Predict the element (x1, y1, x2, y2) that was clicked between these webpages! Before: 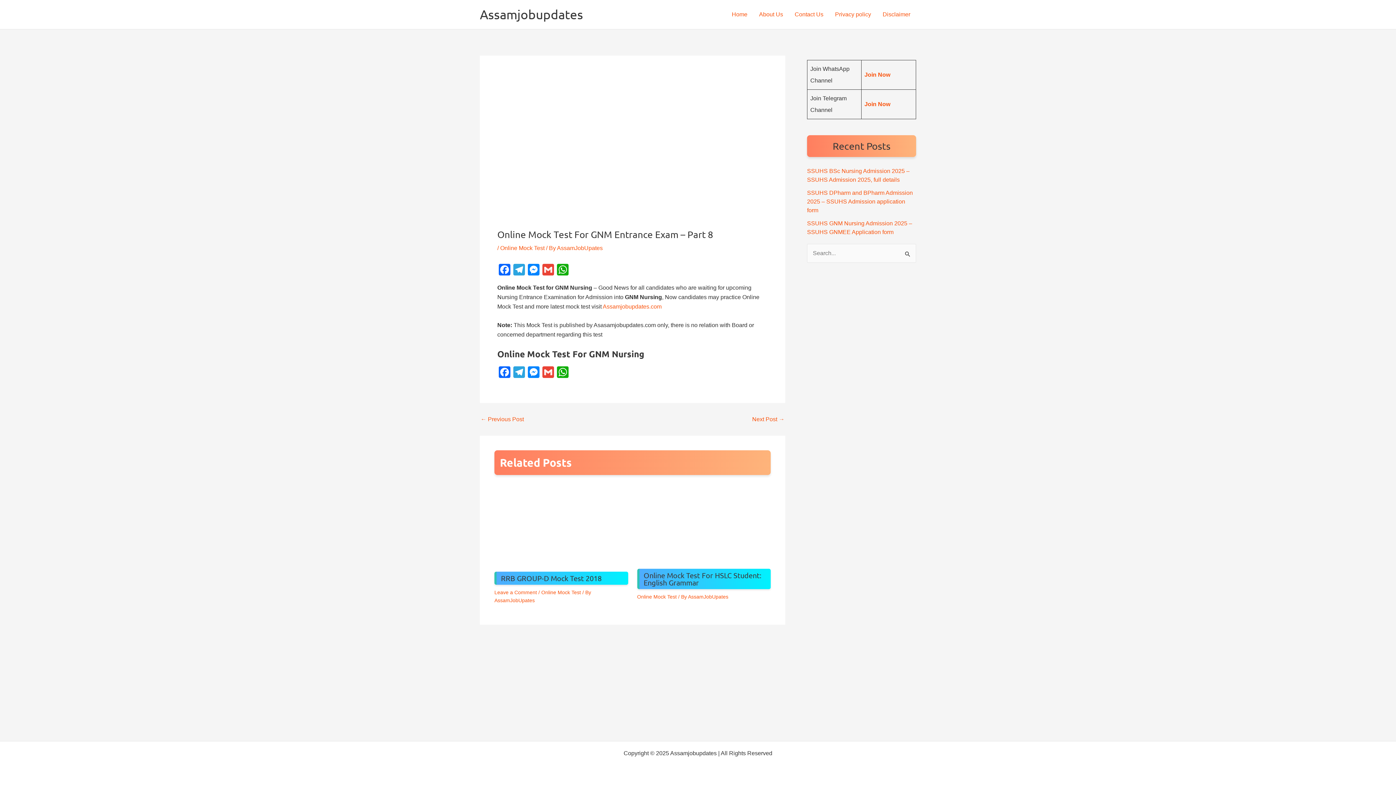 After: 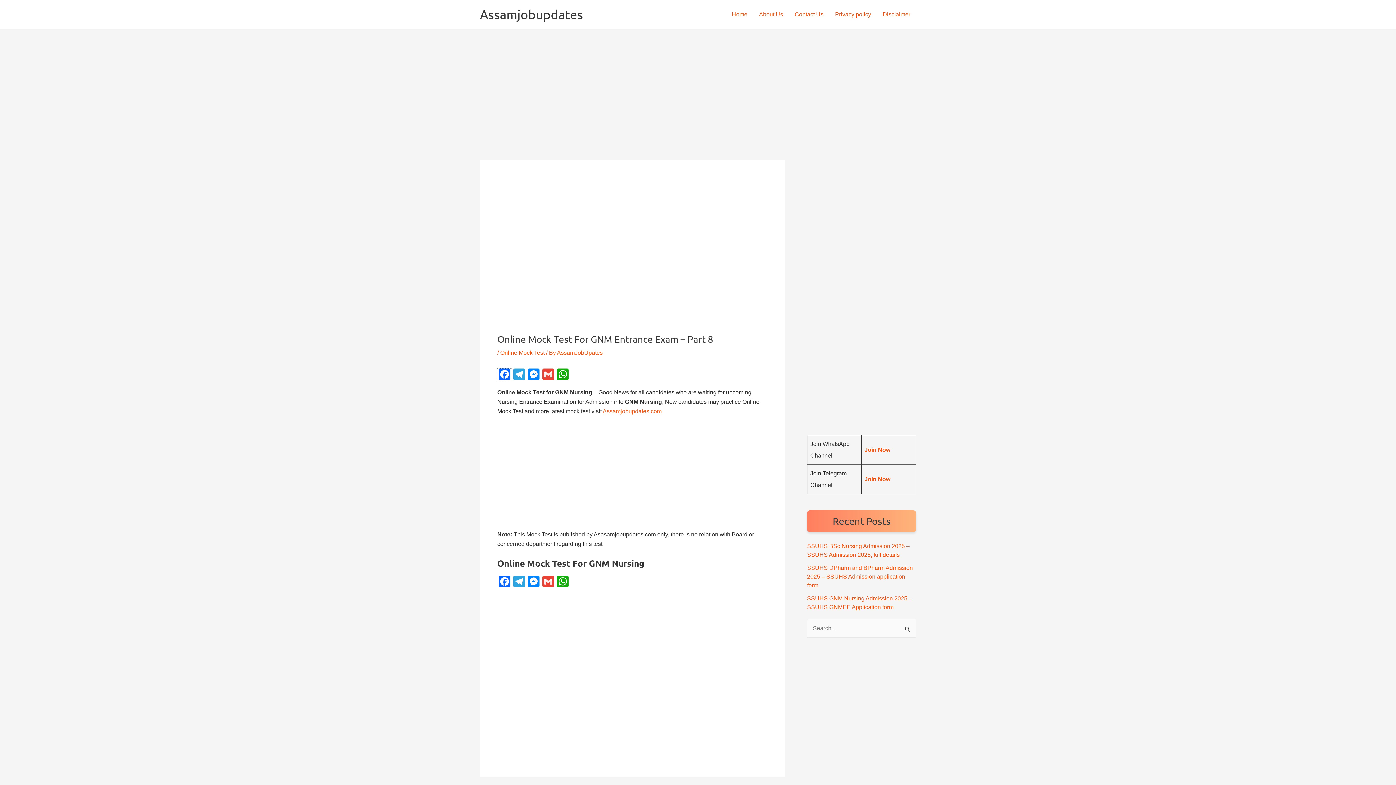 Action: label: Facebook bbox: (497, 263, 512, 277)